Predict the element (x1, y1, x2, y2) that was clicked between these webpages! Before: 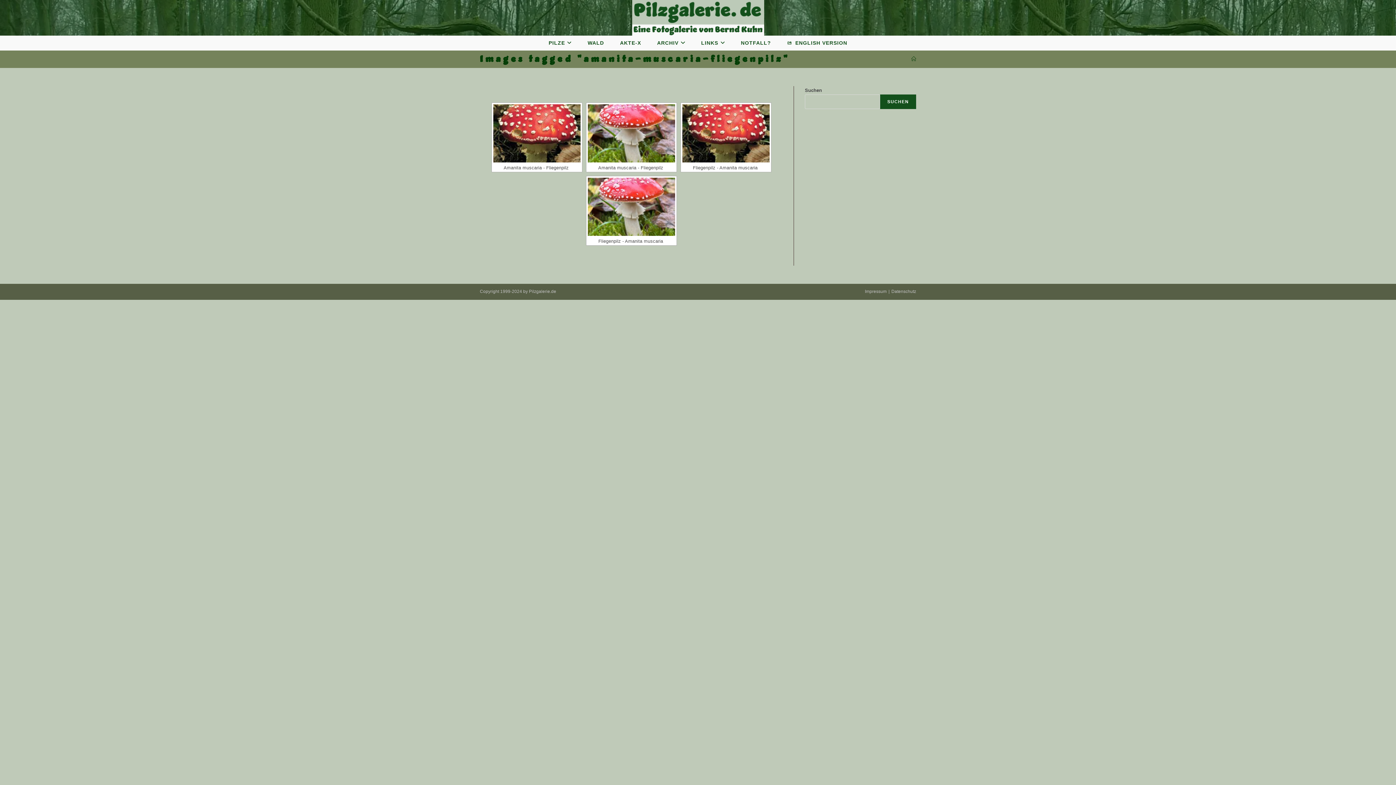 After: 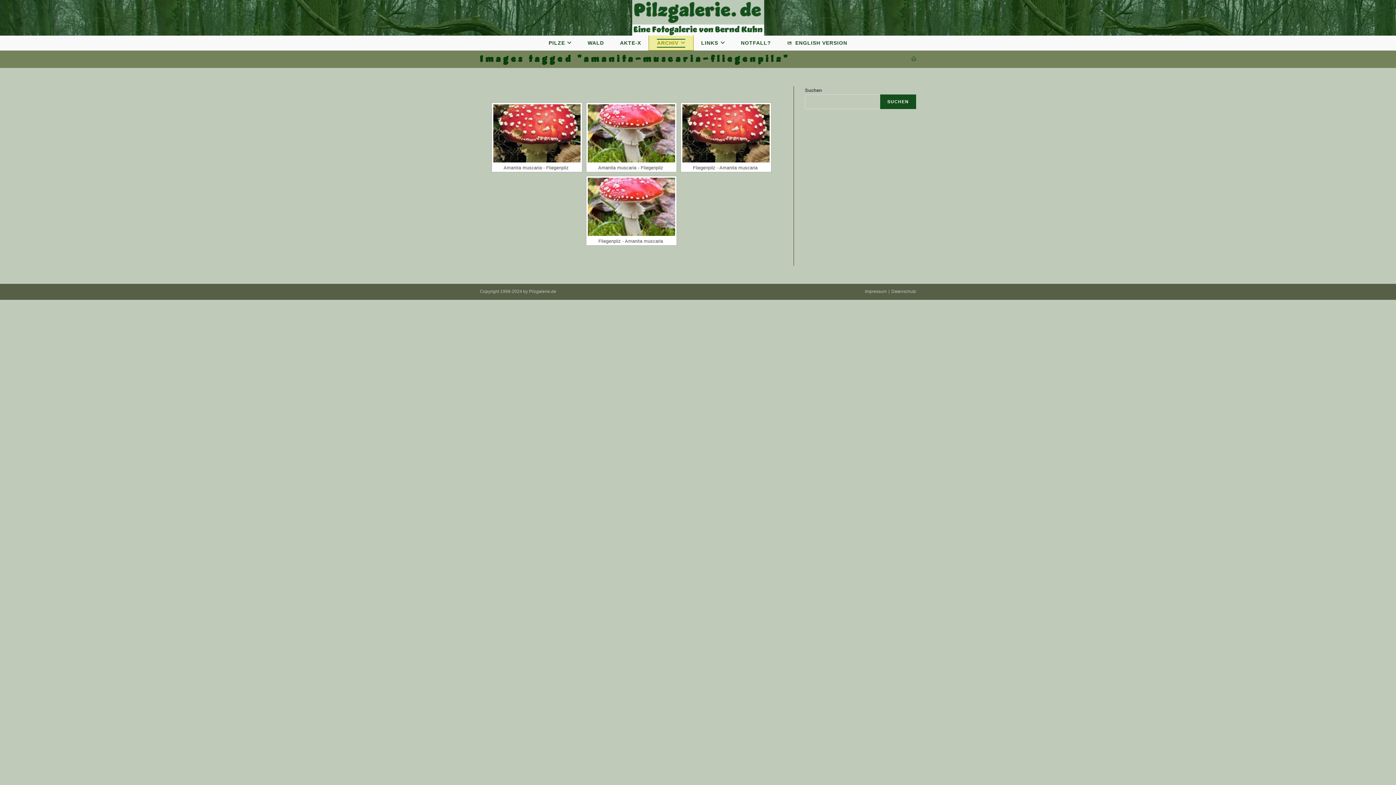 Action: label: ARCHIV bbox: (649, 35, 693, 50)